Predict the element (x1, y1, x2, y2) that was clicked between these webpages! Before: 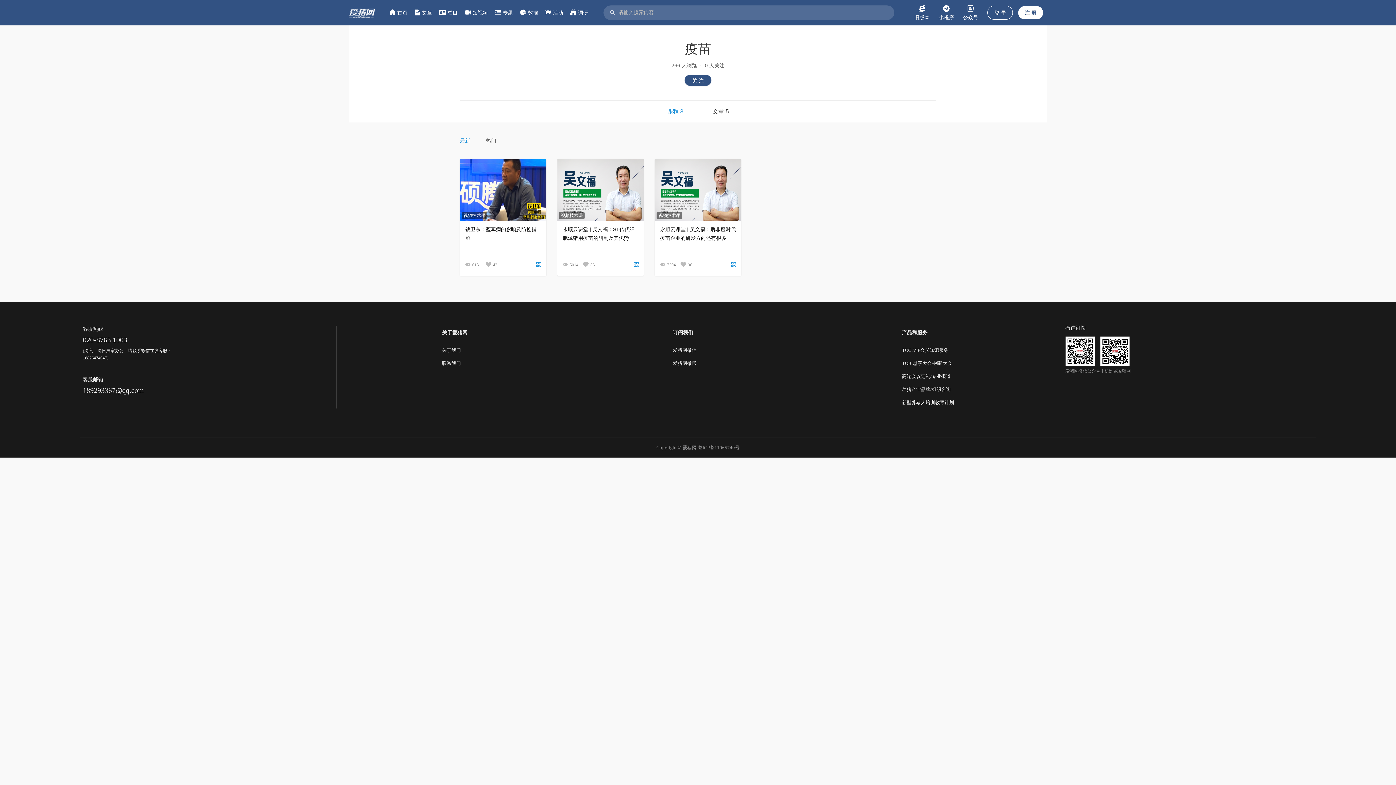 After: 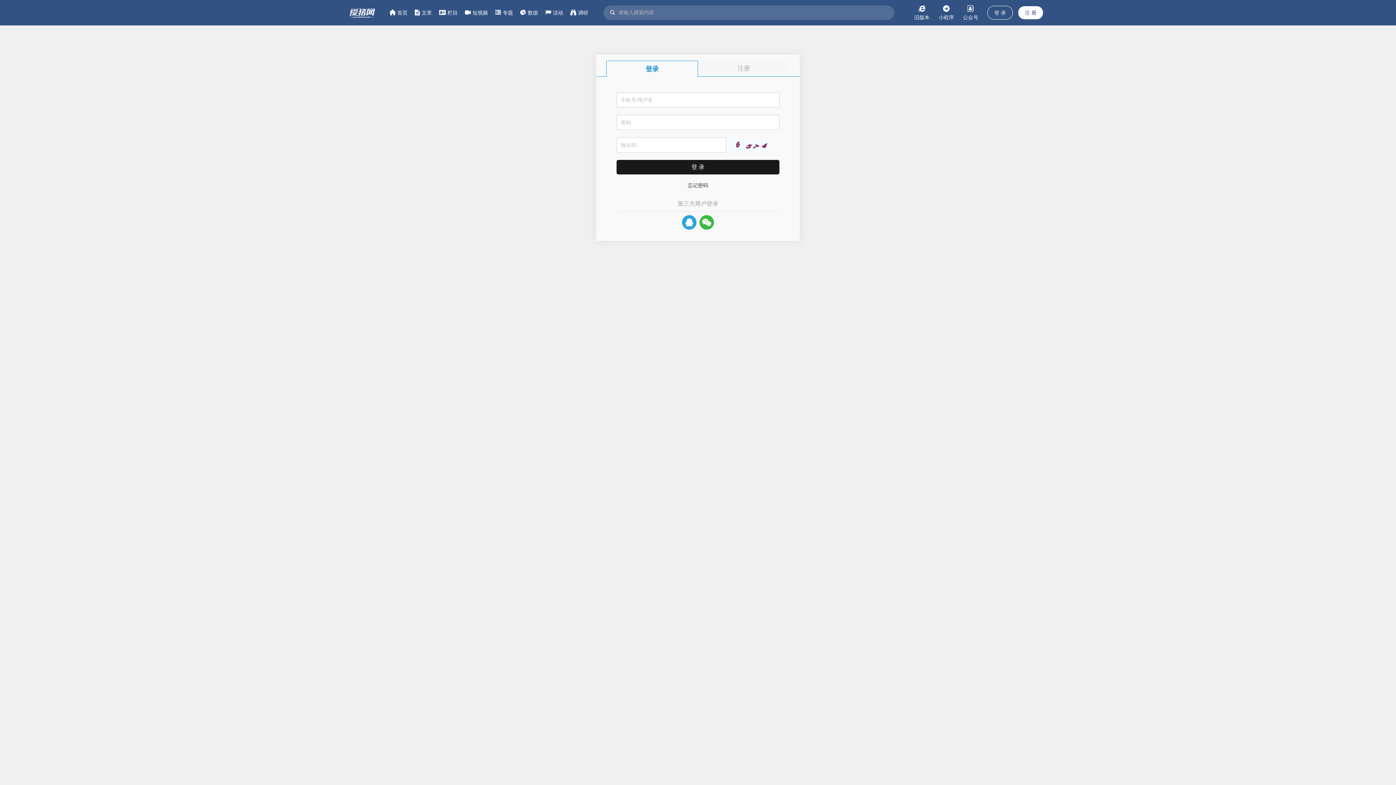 Action: bbox: (520, 0, 538, 25) label: 数据